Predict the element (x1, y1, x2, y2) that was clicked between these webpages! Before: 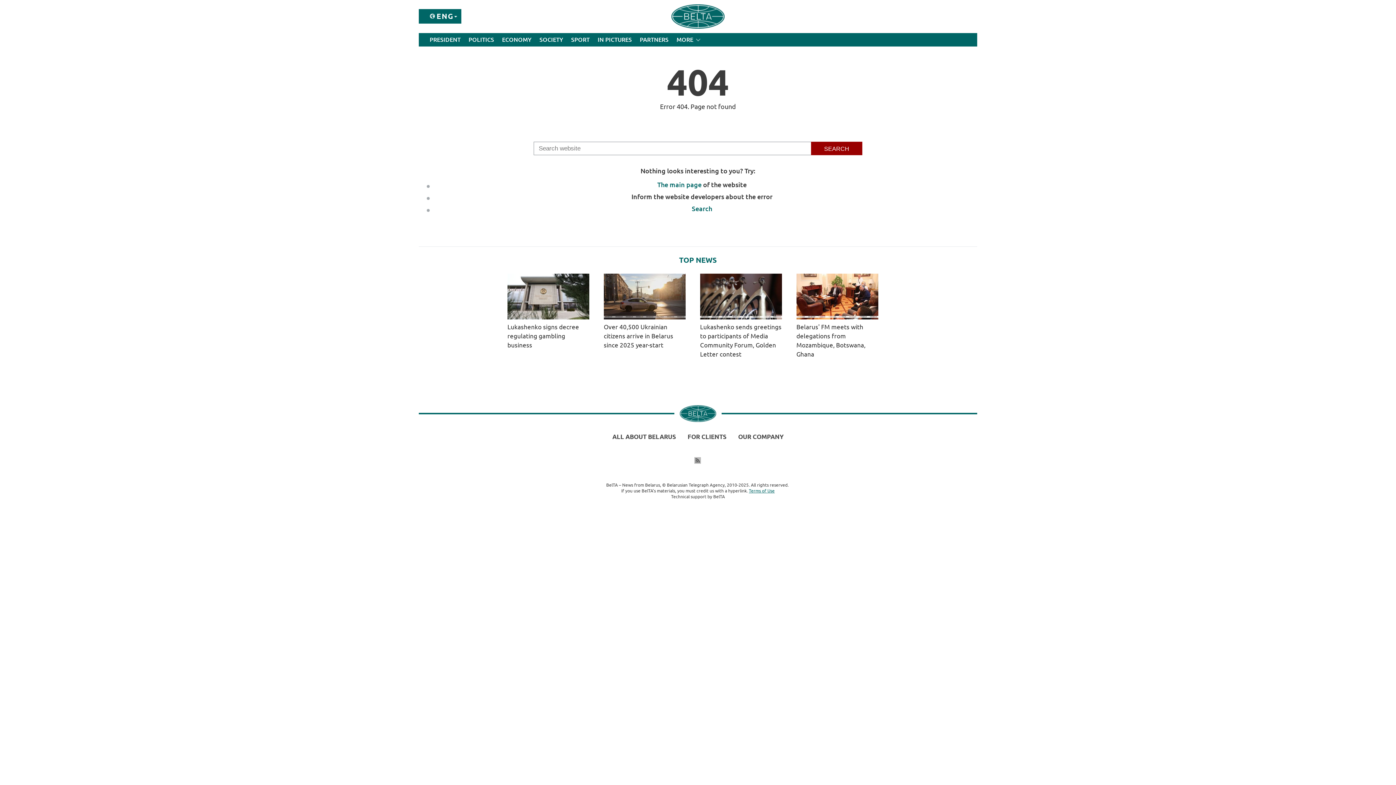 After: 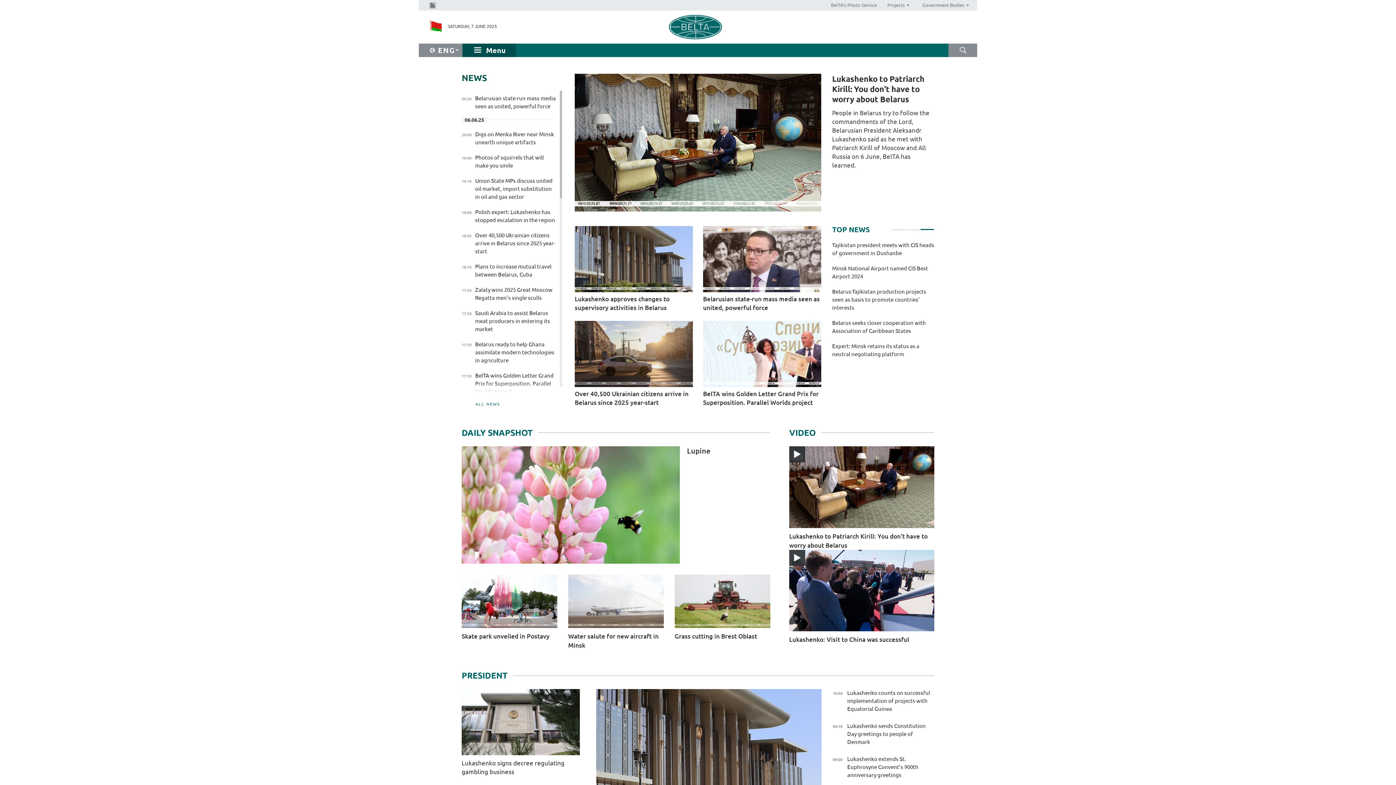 Action: bbox: (657, 181, 701, 188) label: The main page